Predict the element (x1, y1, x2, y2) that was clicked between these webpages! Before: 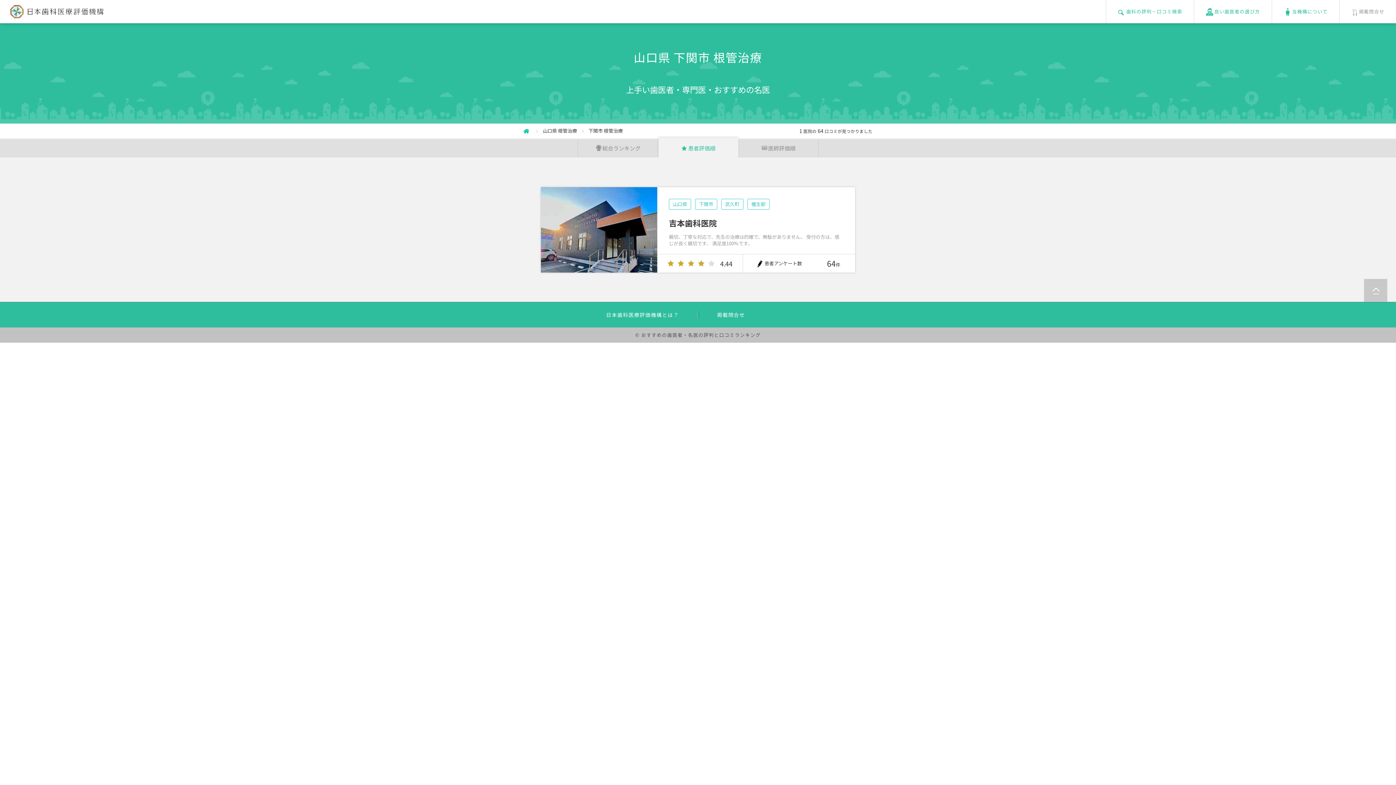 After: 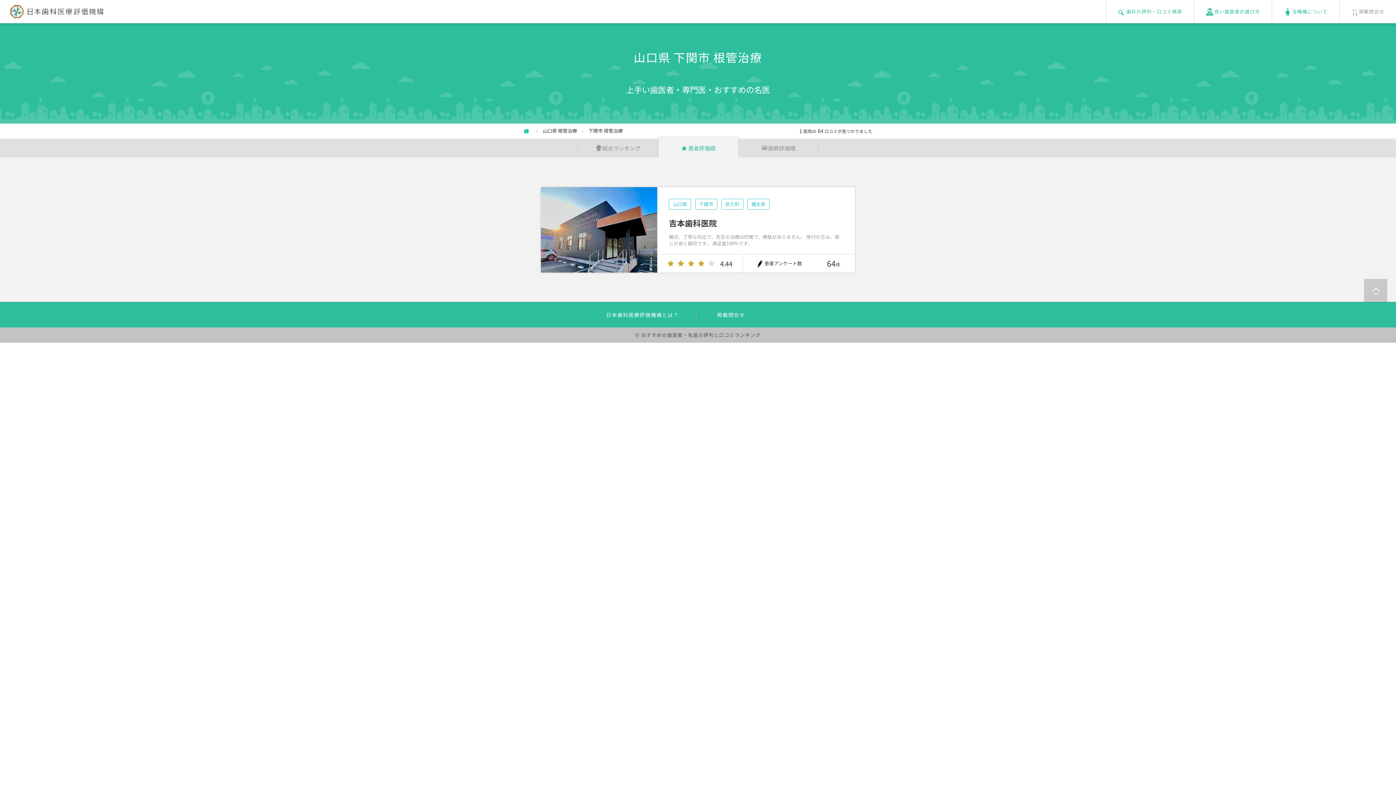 Action: bbox: (588, 127, 622, 134) label: 下関市 根管治療